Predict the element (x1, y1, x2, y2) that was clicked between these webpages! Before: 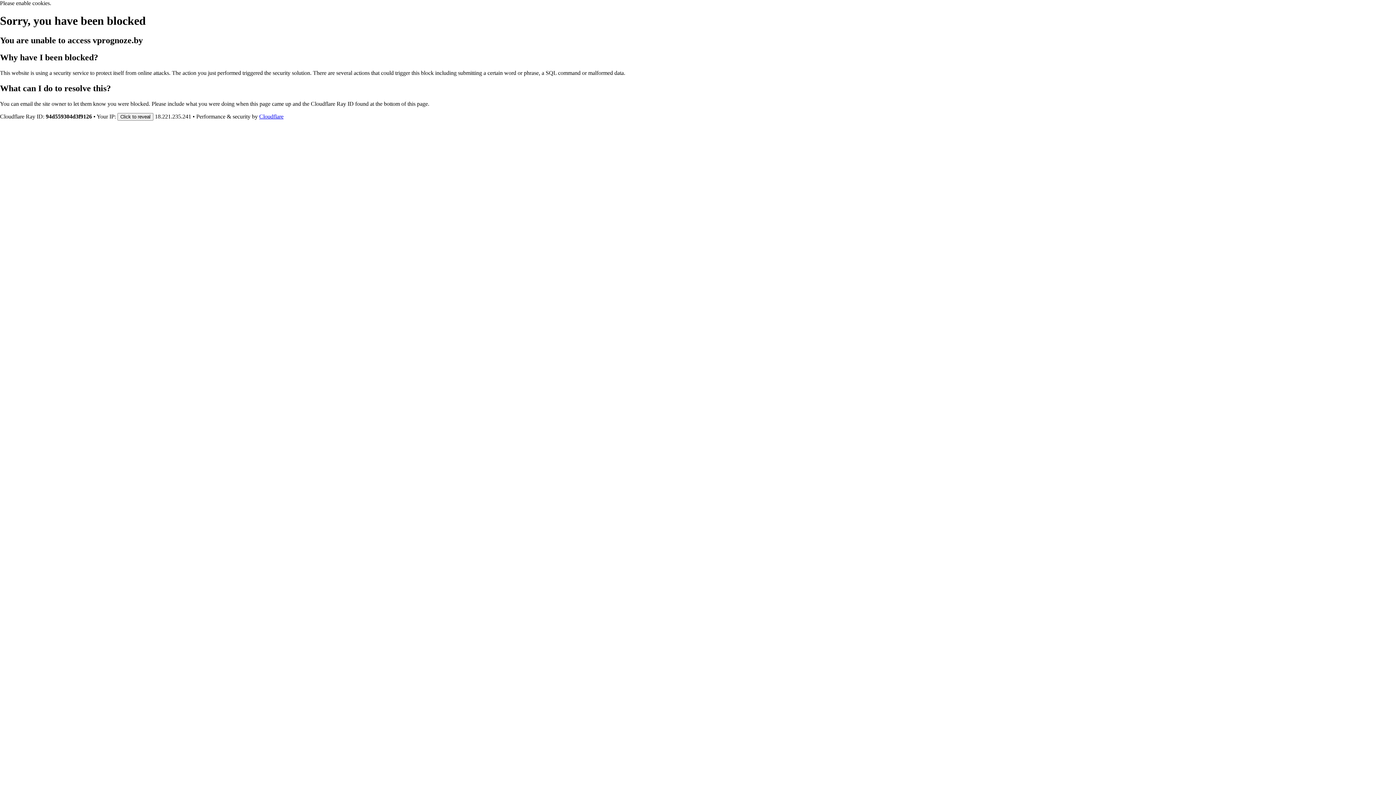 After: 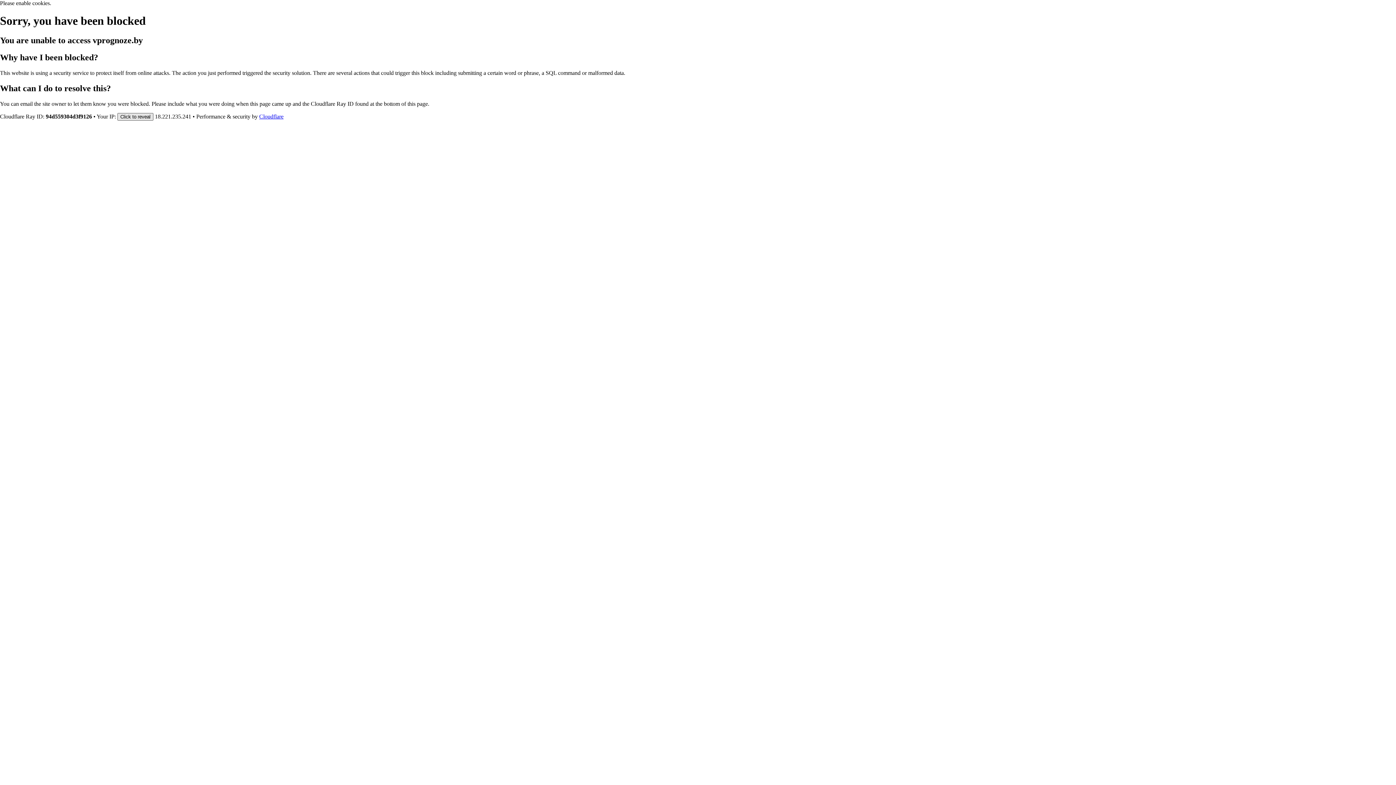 Action: label: Click to reveal bbox: (117, 112, 153, 120)